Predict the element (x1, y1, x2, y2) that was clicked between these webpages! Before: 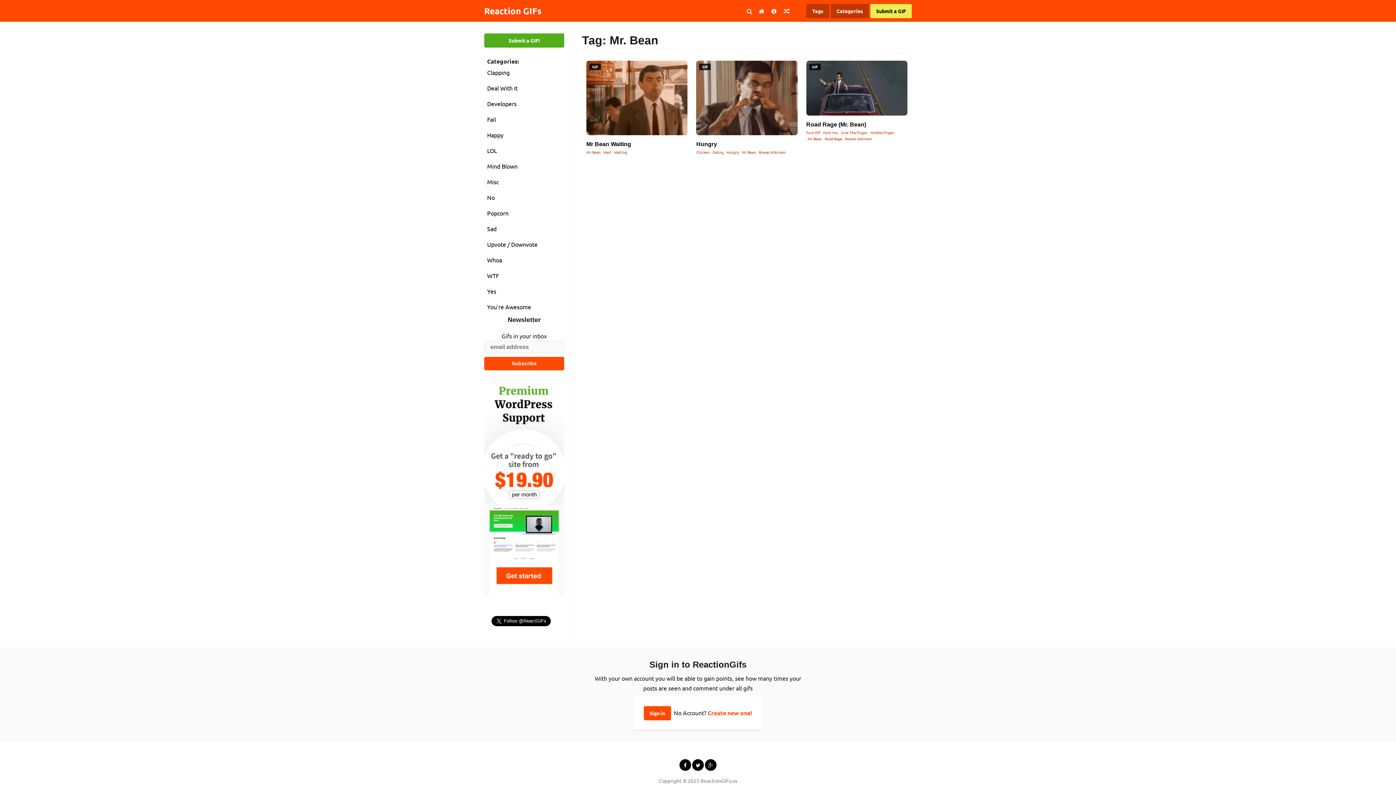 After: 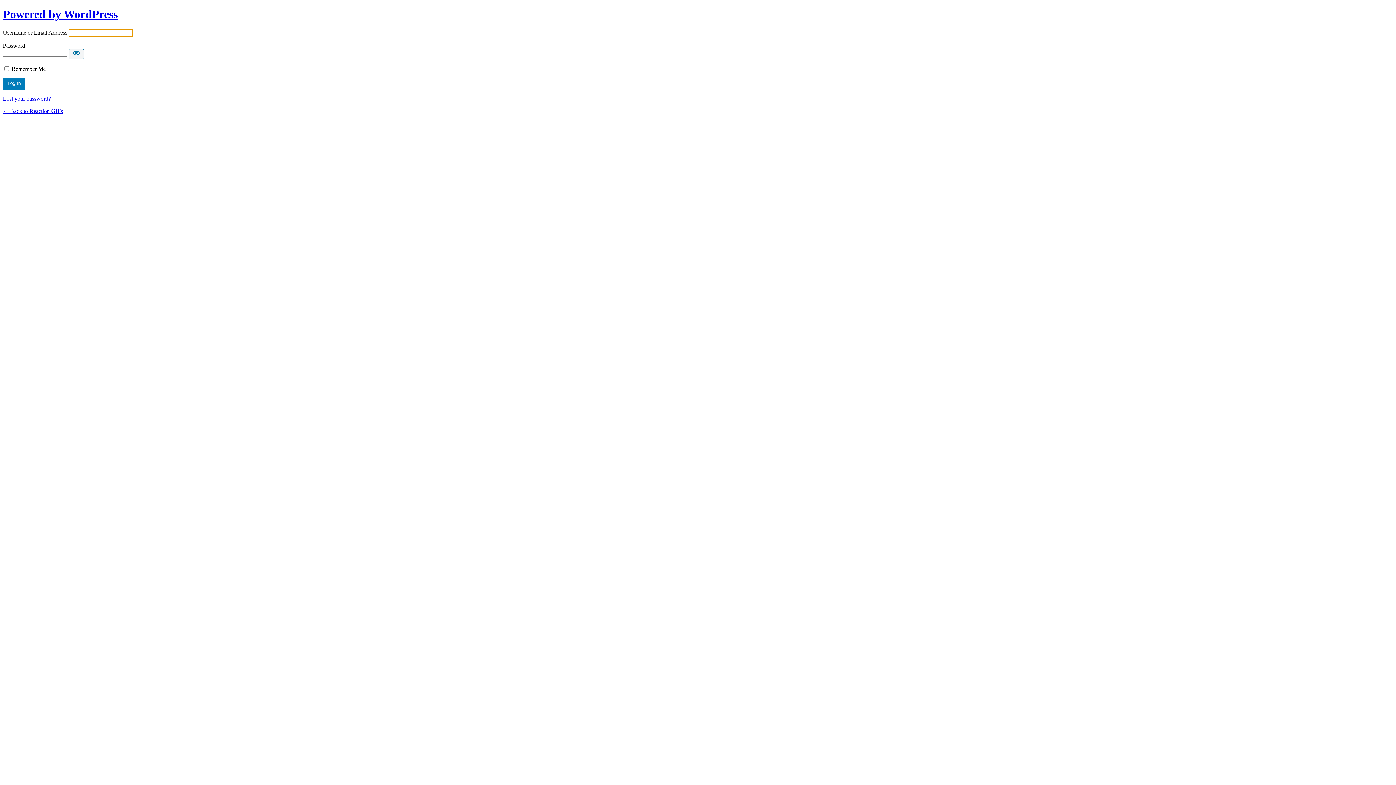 Action: label: Sign in bbox: (643, 706, 671, 720)